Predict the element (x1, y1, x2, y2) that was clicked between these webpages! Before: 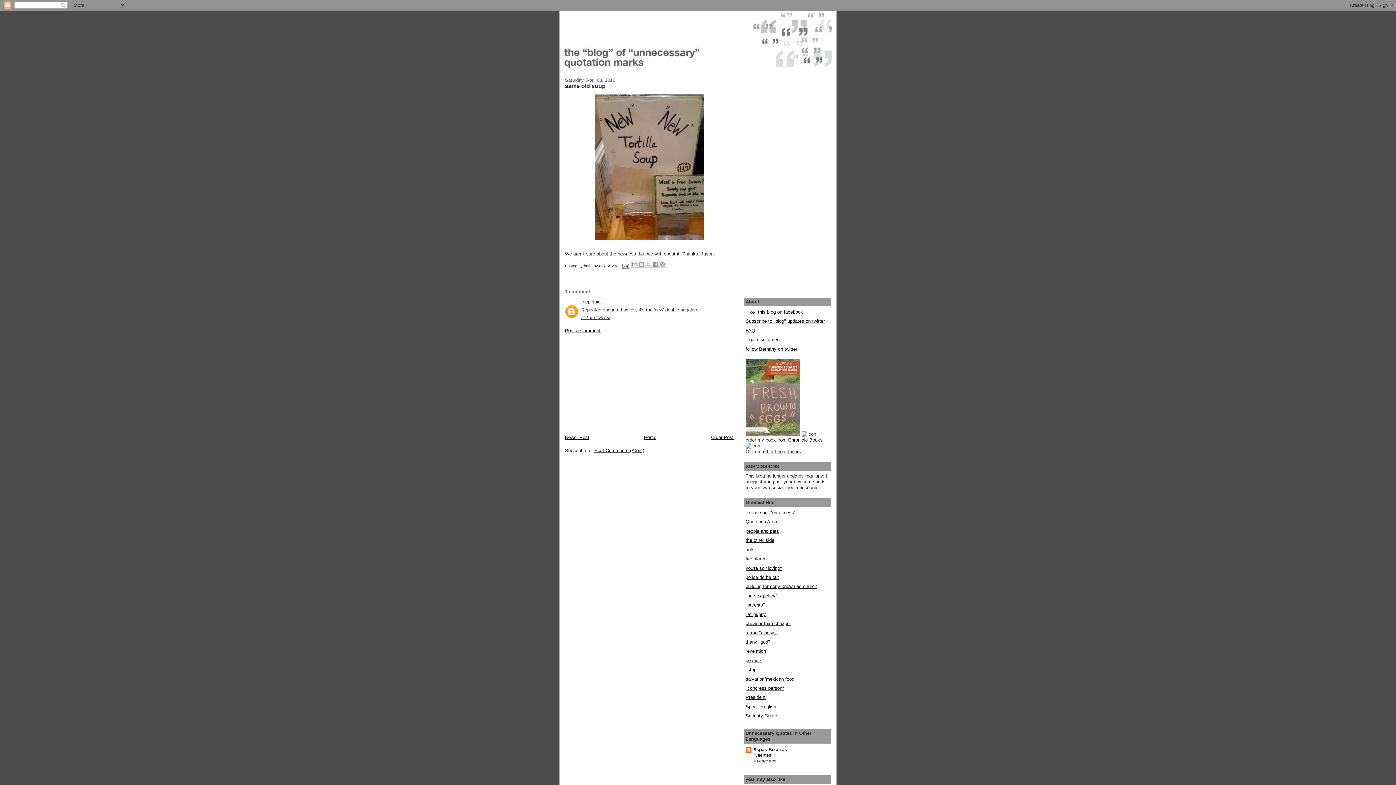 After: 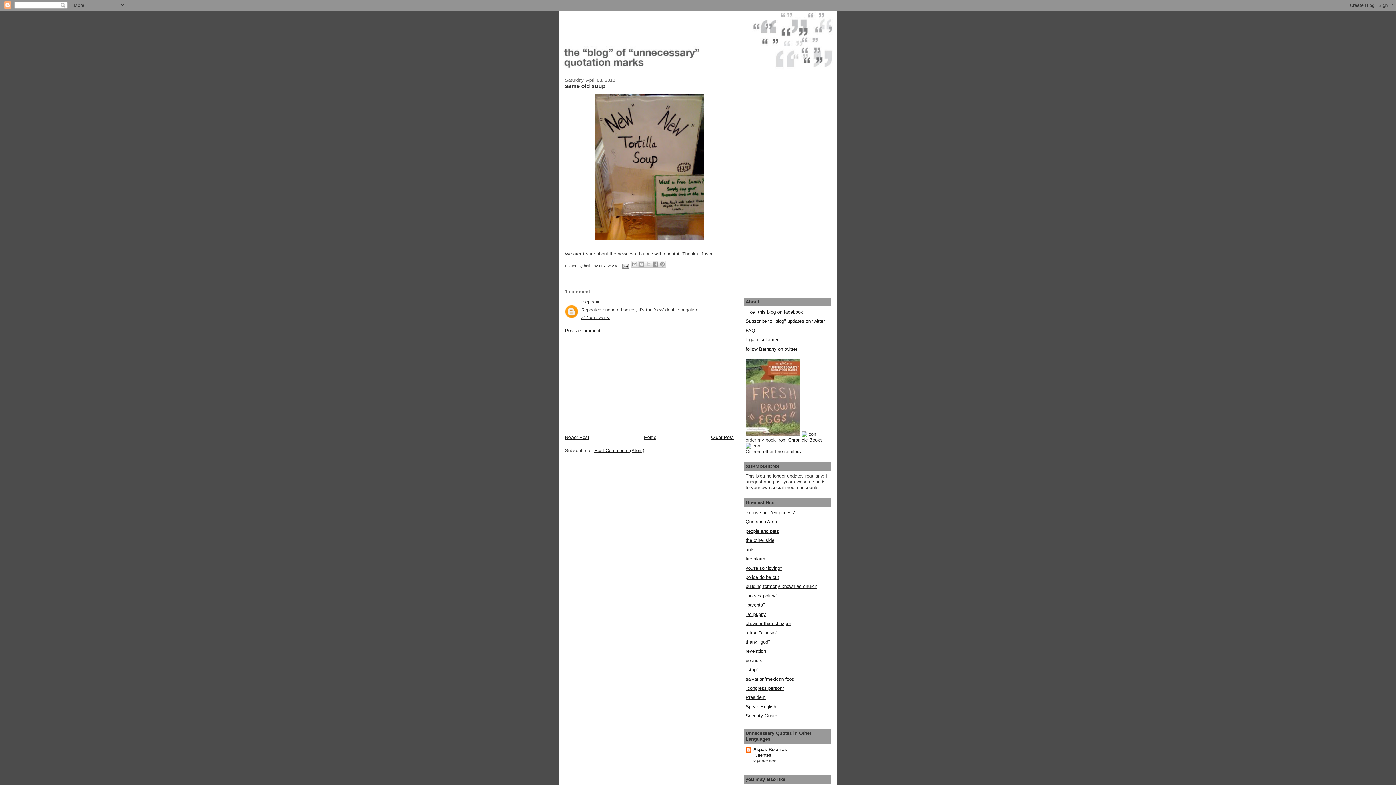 Action: bbox: (745, 431, 800, 437)